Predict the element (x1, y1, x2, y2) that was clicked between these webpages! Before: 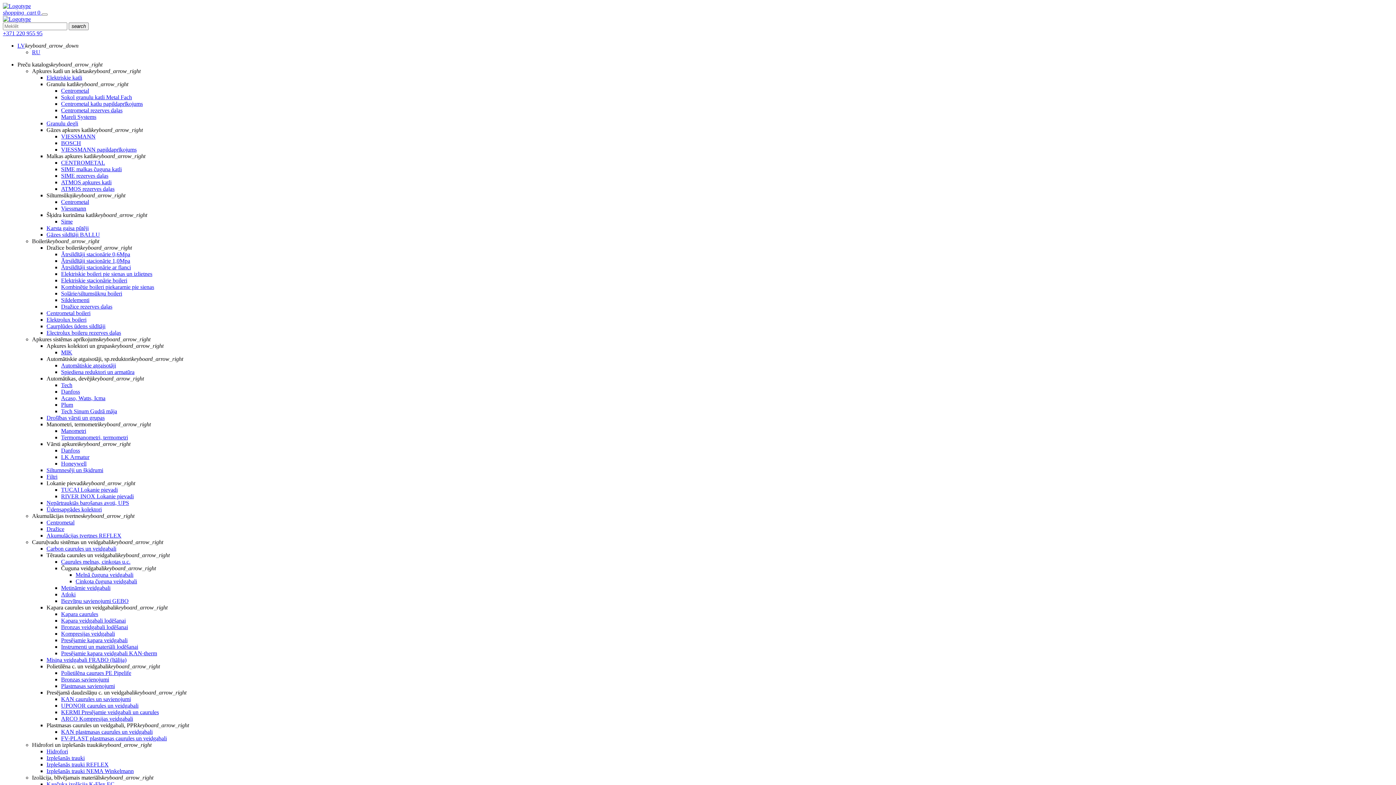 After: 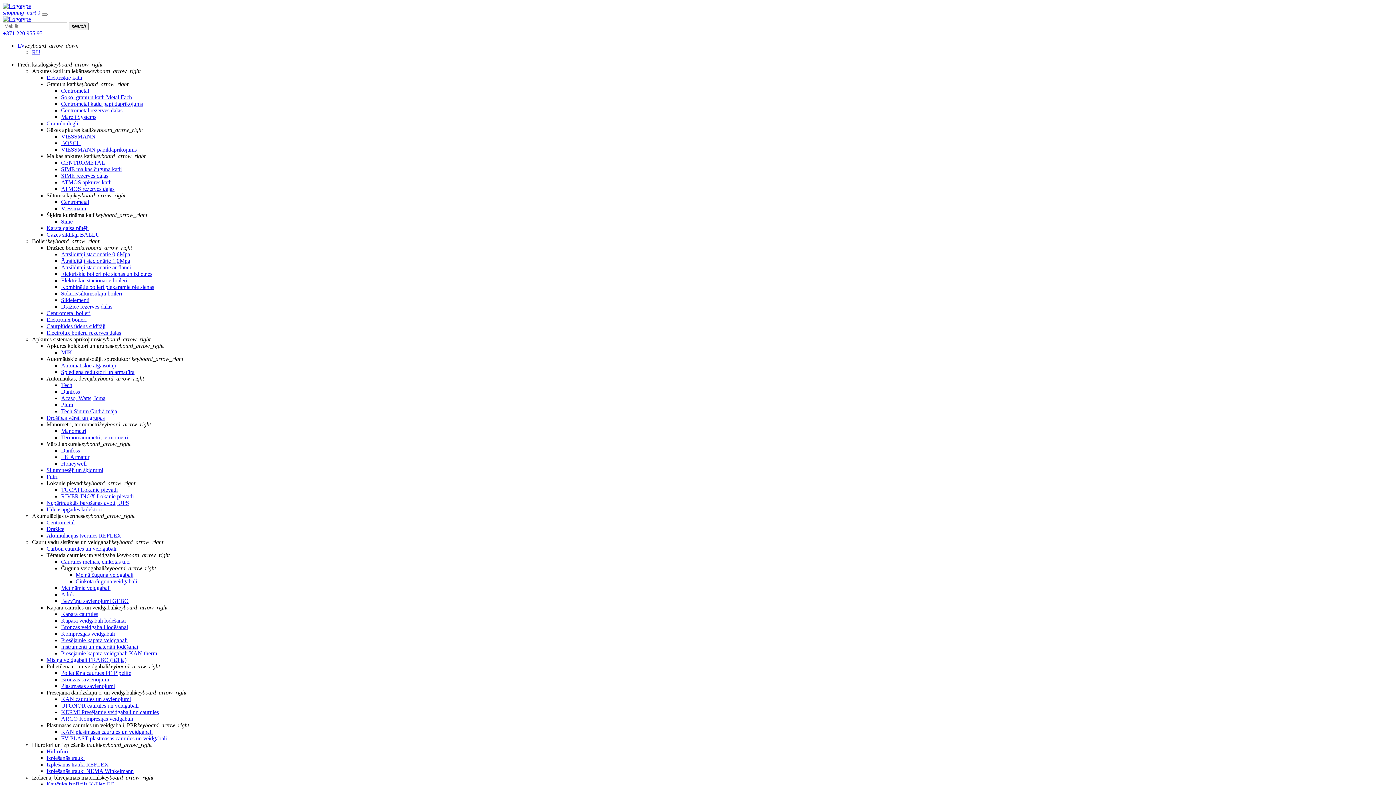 Action: label: Siltumnesēji un šķidrumi bbox: (46, 467, 103, 473)